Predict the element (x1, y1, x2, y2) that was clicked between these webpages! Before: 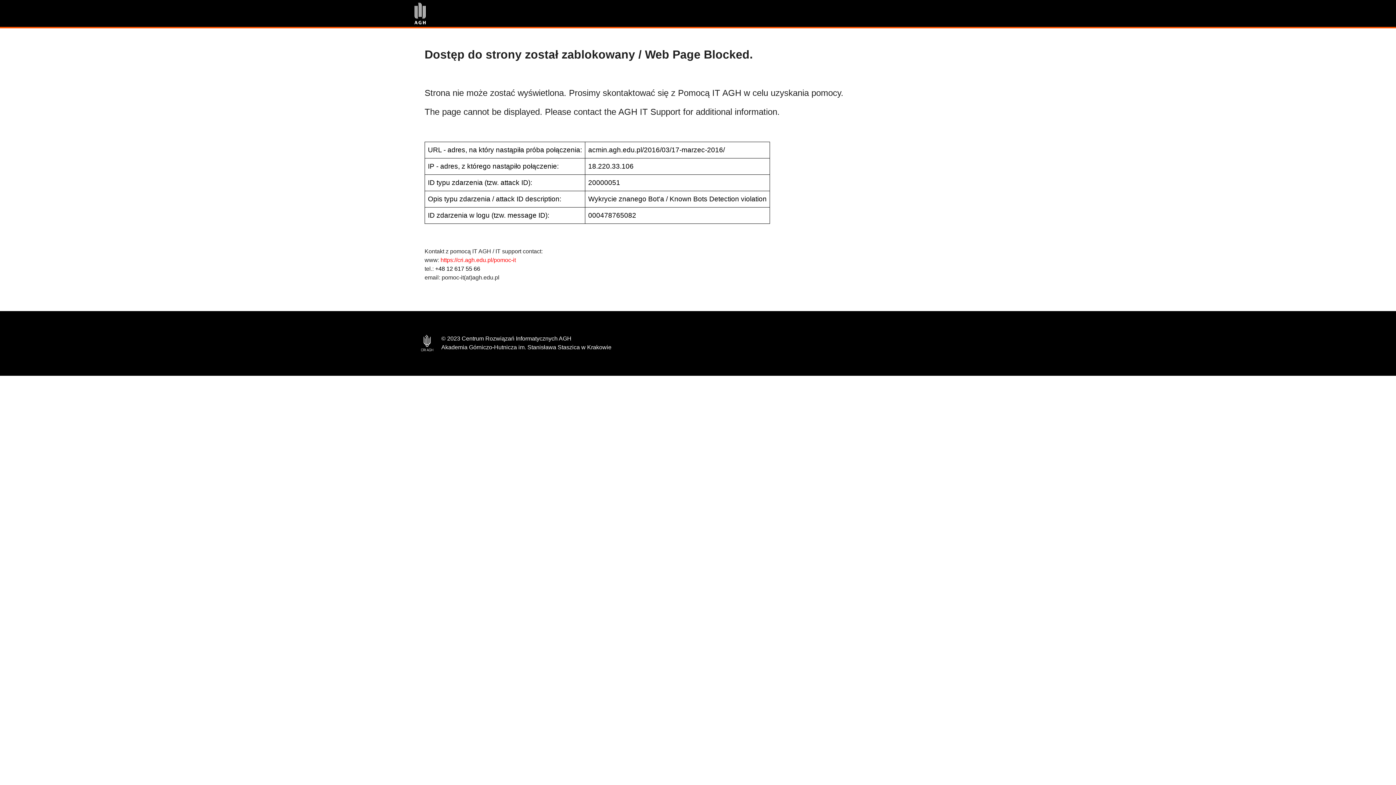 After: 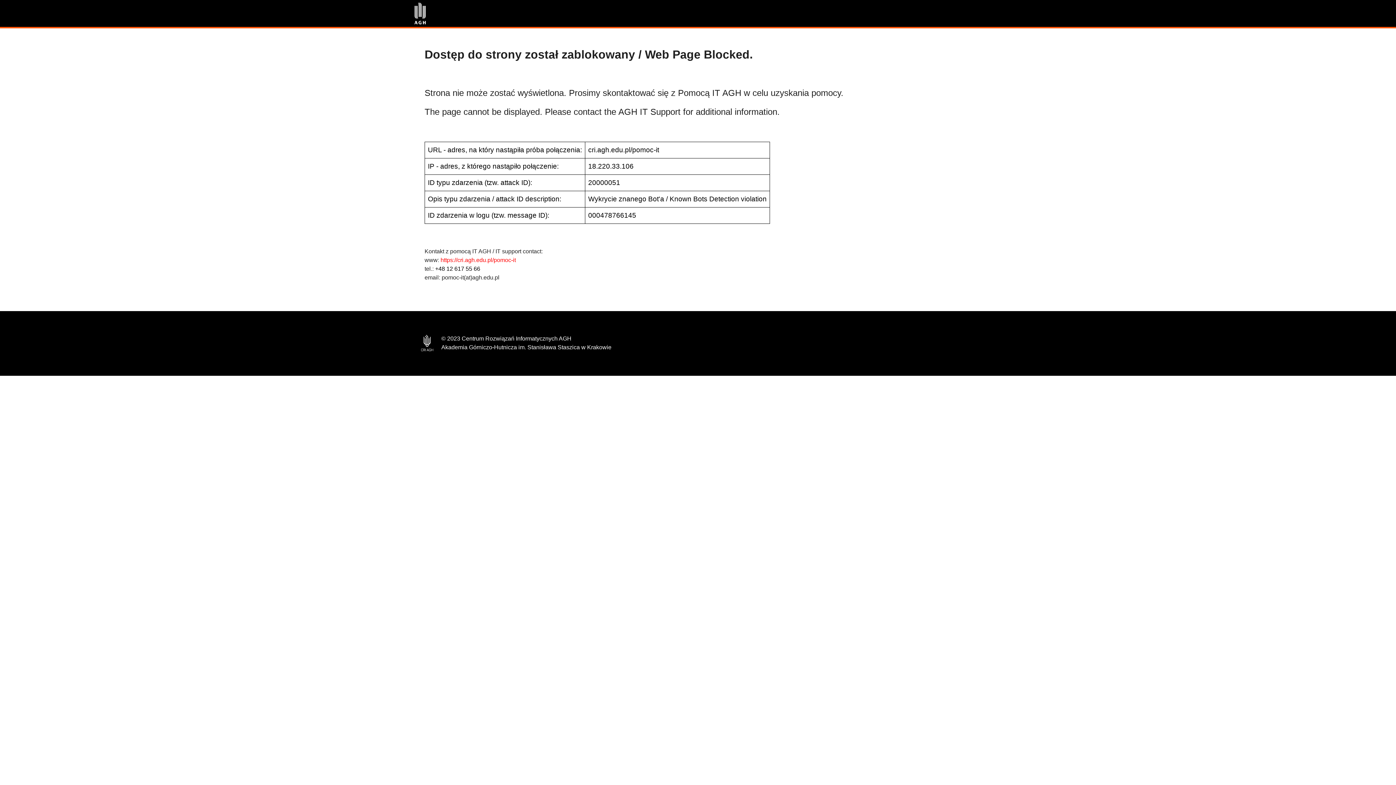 Action: label: https://cri.agh.edu.pl/pomoc-it bbox: (440, 257, 516, 263)